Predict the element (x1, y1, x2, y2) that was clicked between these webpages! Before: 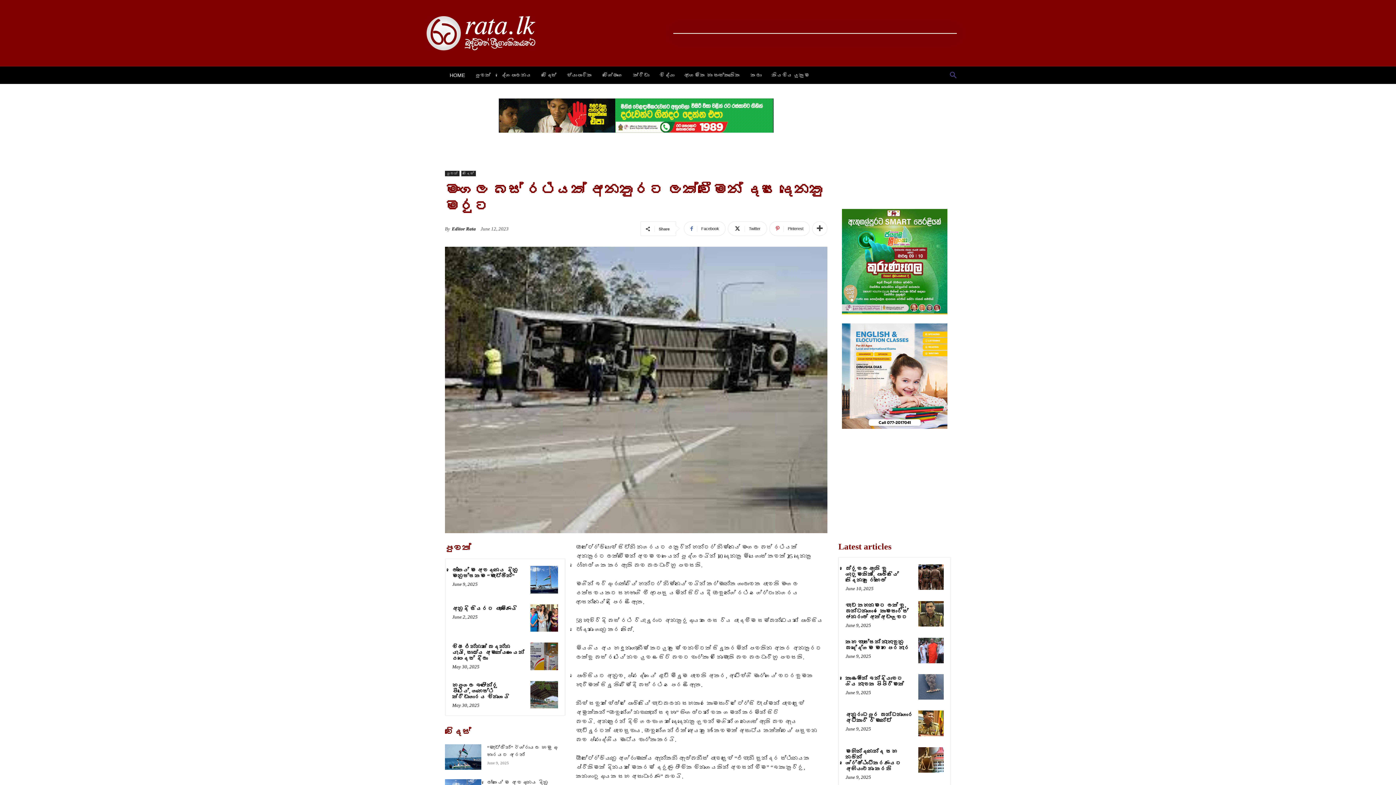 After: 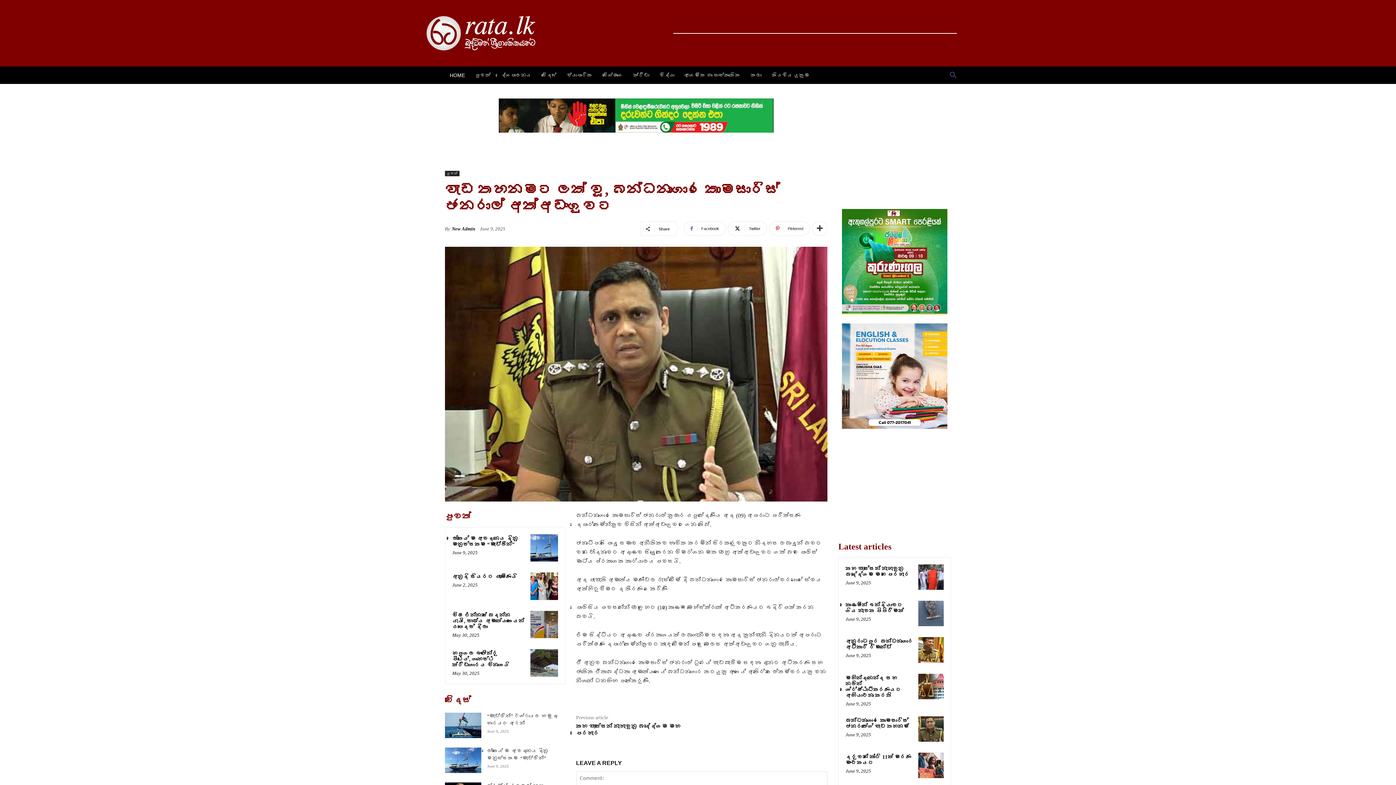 Action: label: වැඩ තහනමට ලක් වූ, බන්ධනාගාර කොමසාරිස් ජනරාල් අත්අඩංගුවට bbox: (845, 602, 908, 620)